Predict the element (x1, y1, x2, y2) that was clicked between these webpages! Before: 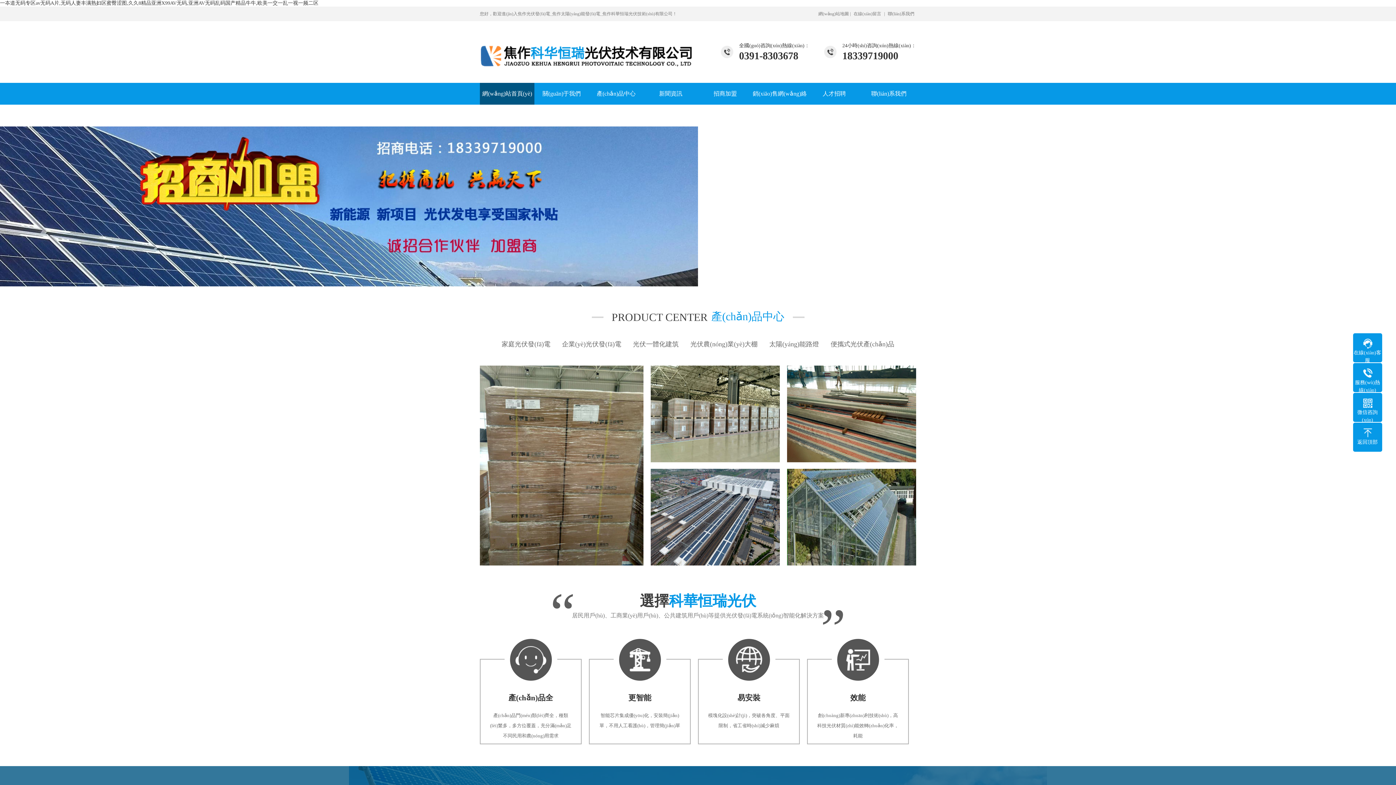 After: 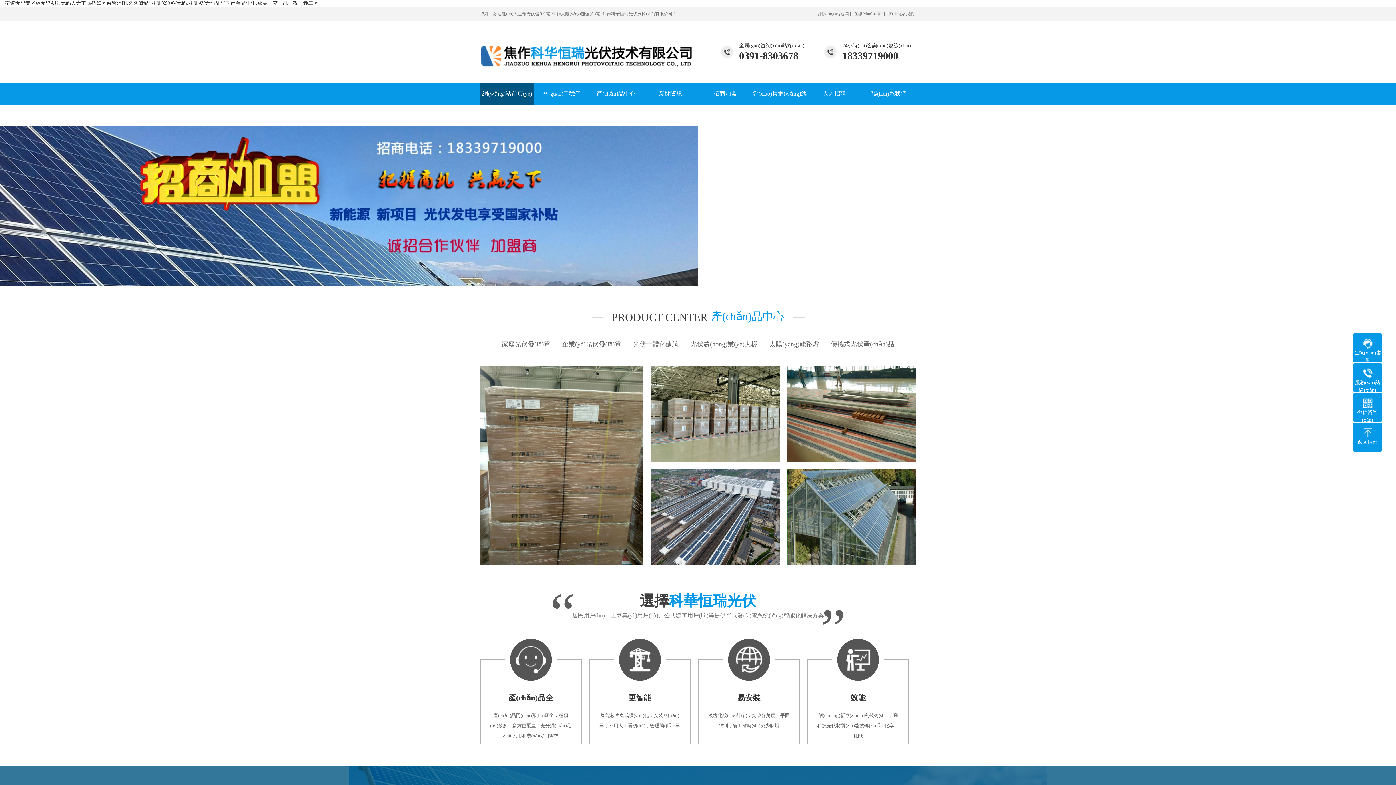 Action: bbox: (480, 21, 694, 73)